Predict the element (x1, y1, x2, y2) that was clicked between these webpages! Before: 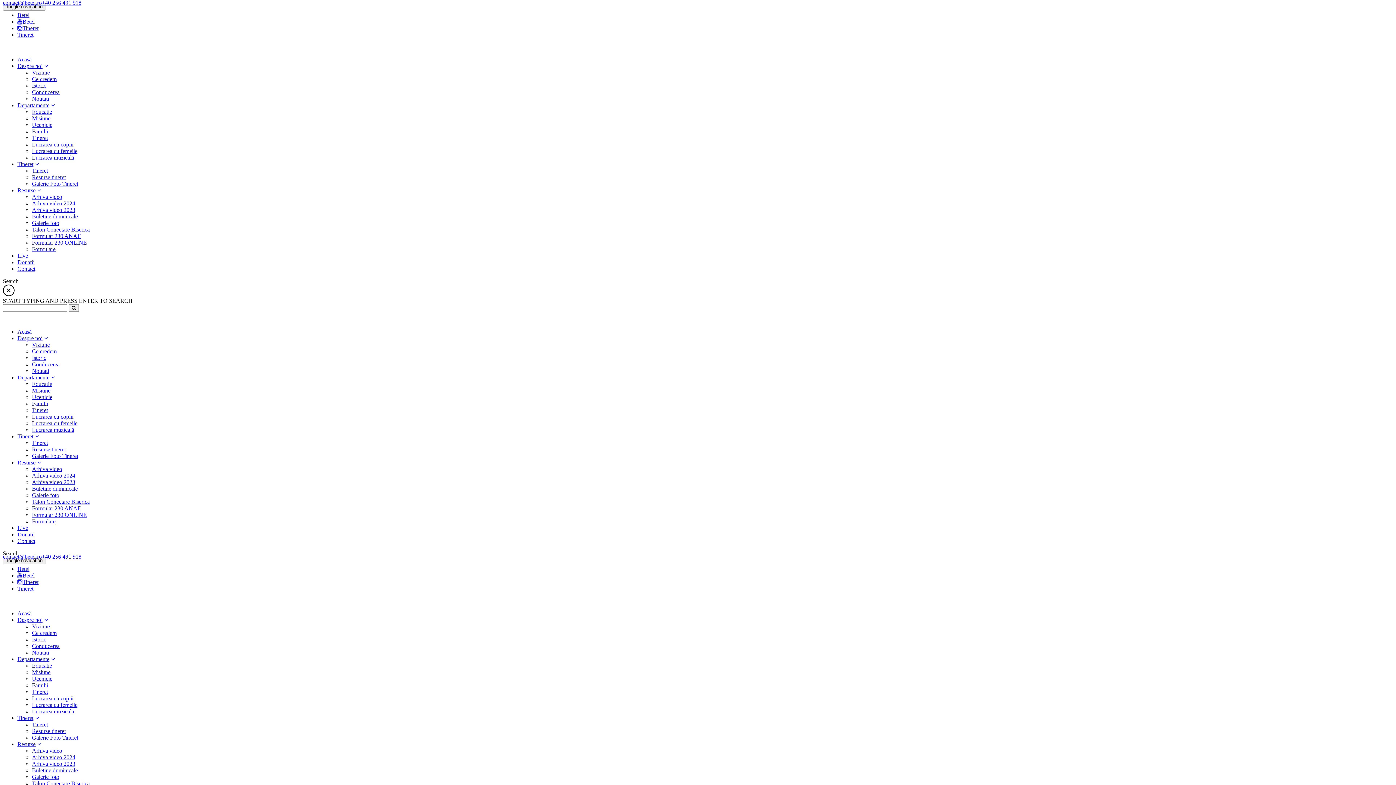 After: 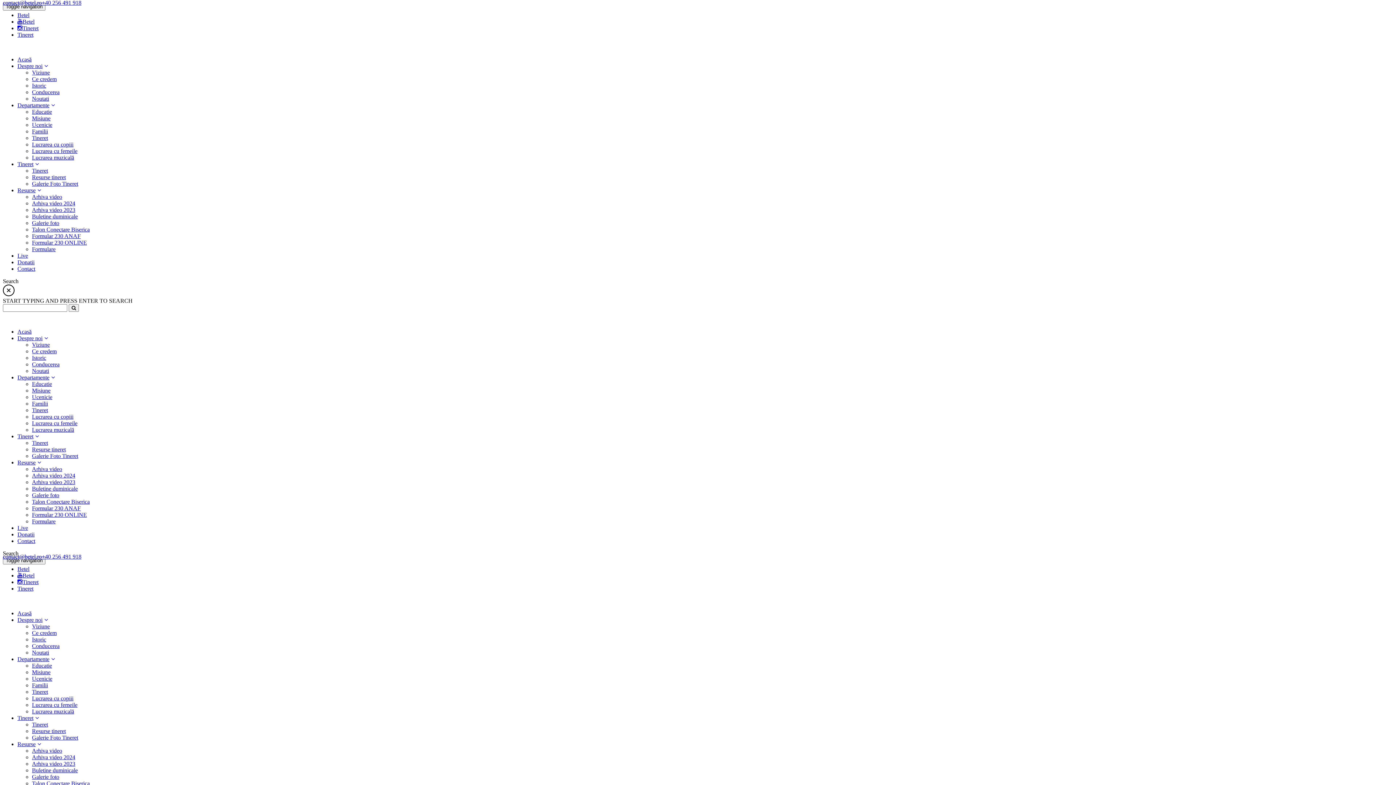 Action: bbox: (17, 12, 29, 18) label: facebook